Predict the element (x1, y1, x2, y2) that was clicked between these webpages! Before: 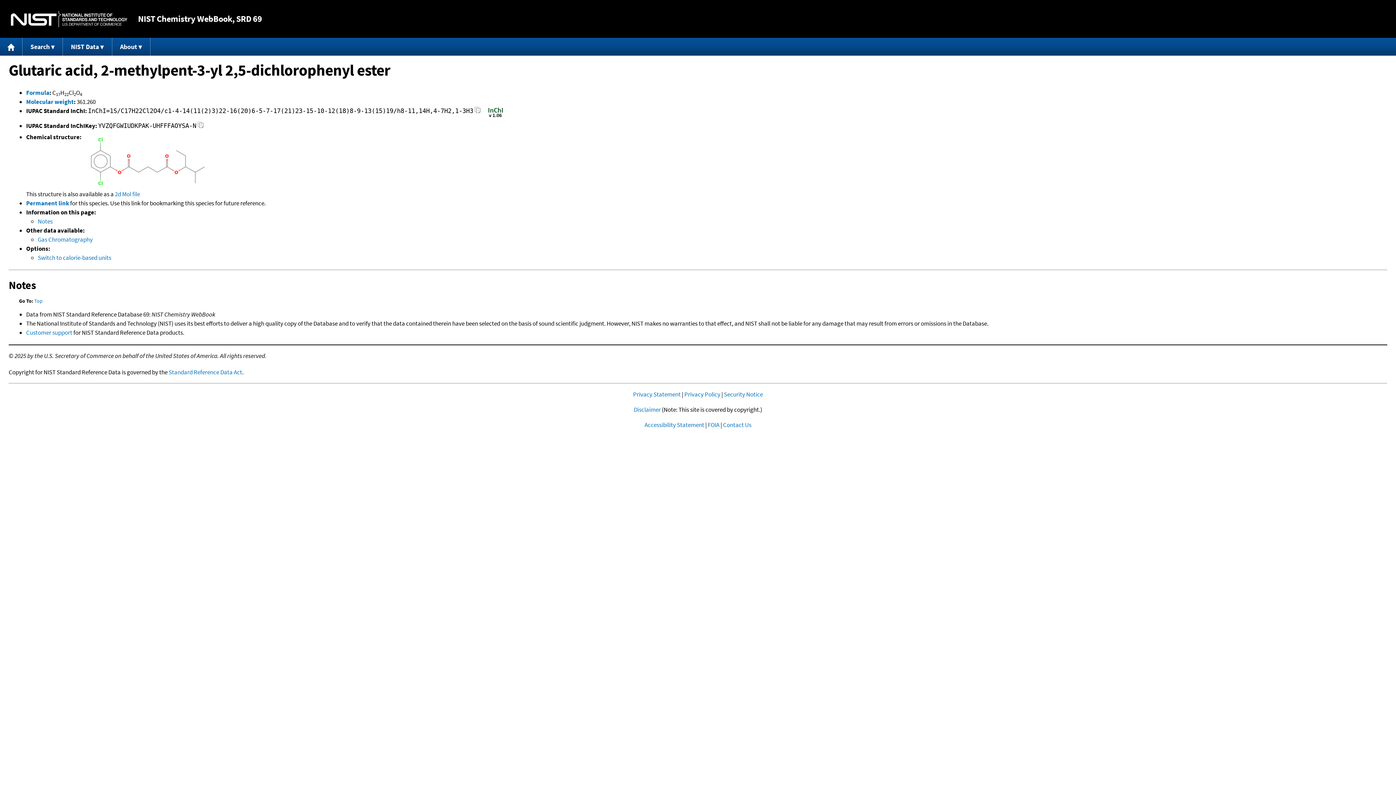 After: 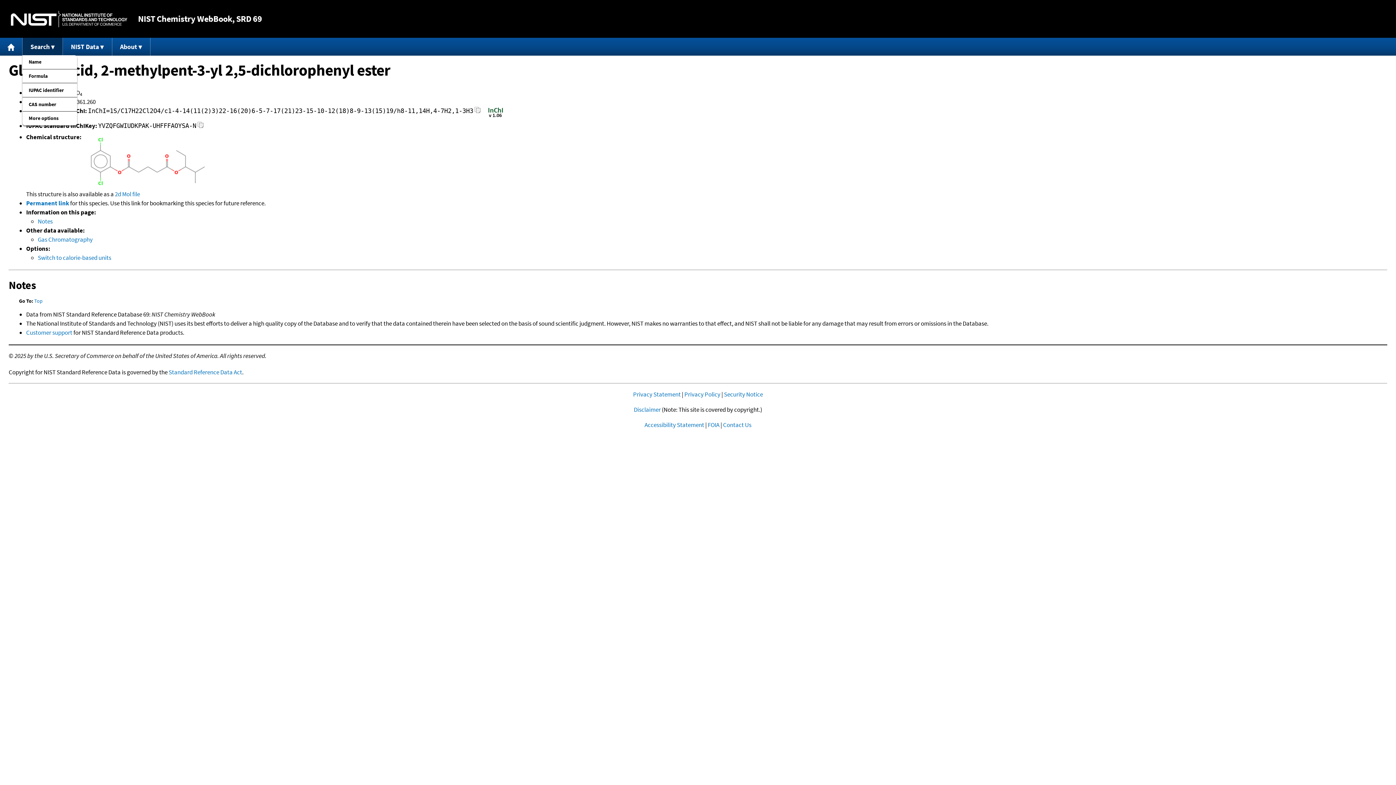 Action: bbox: (22, 37, 63, 55) label: Search